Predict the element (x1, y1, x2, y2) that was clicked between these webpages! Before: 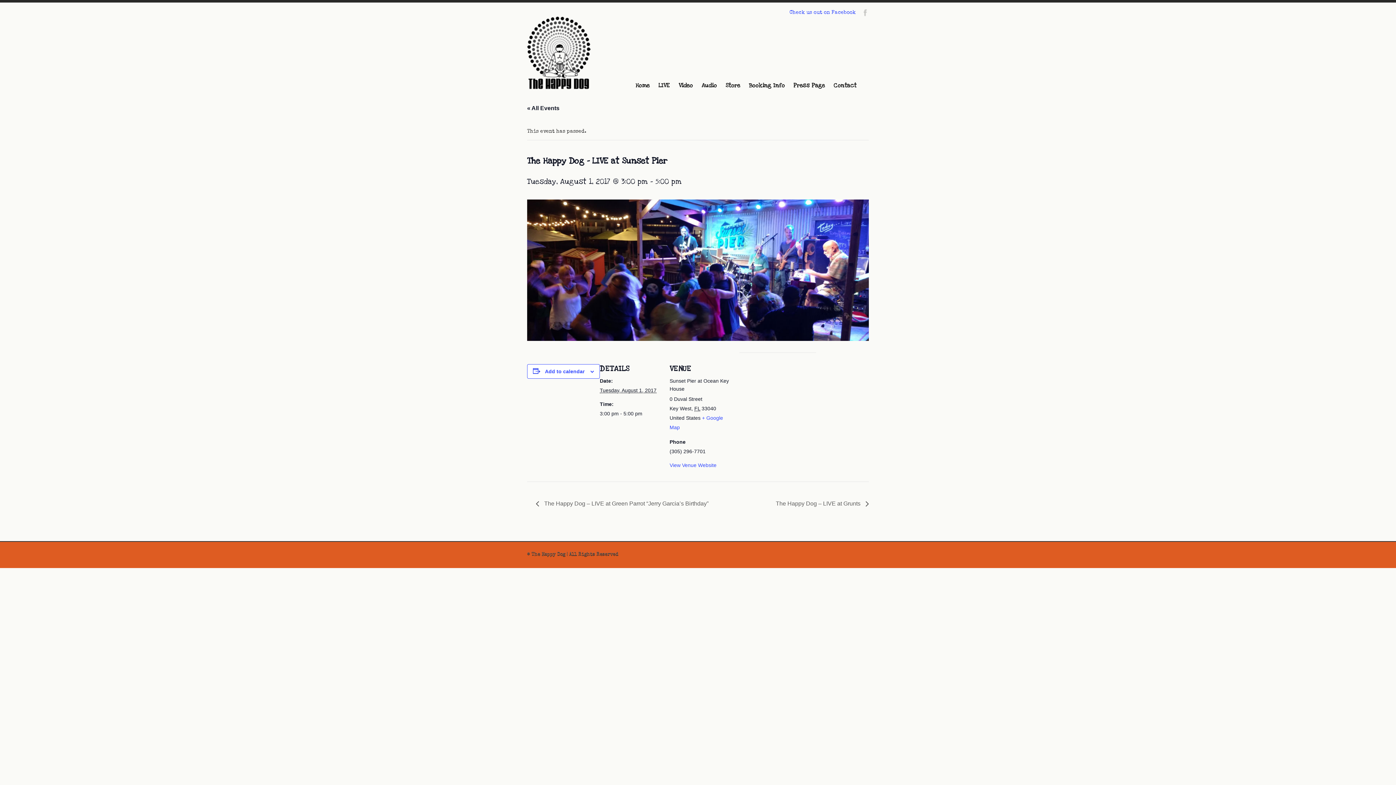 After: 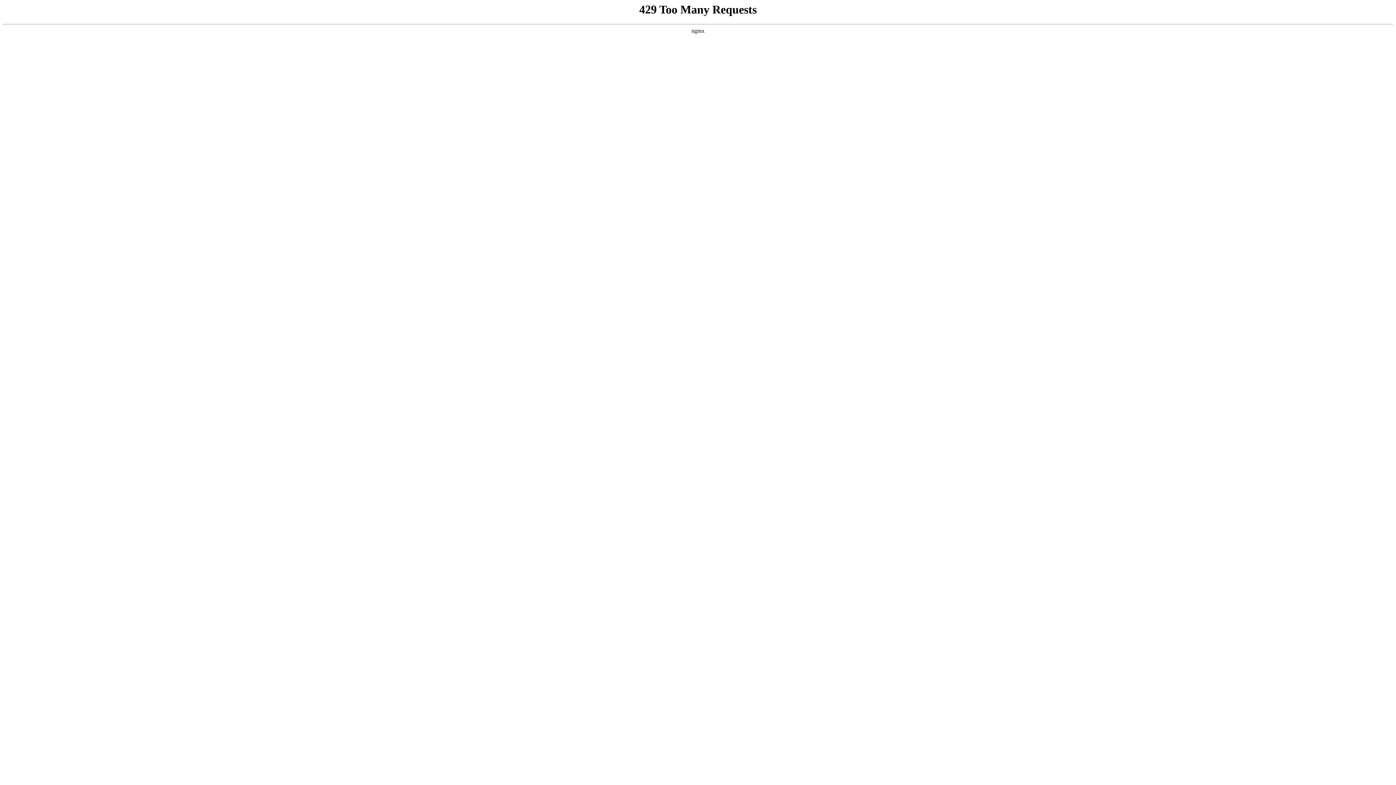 Action: label: View Venue Website bbox: (669, 462, 716, 468)